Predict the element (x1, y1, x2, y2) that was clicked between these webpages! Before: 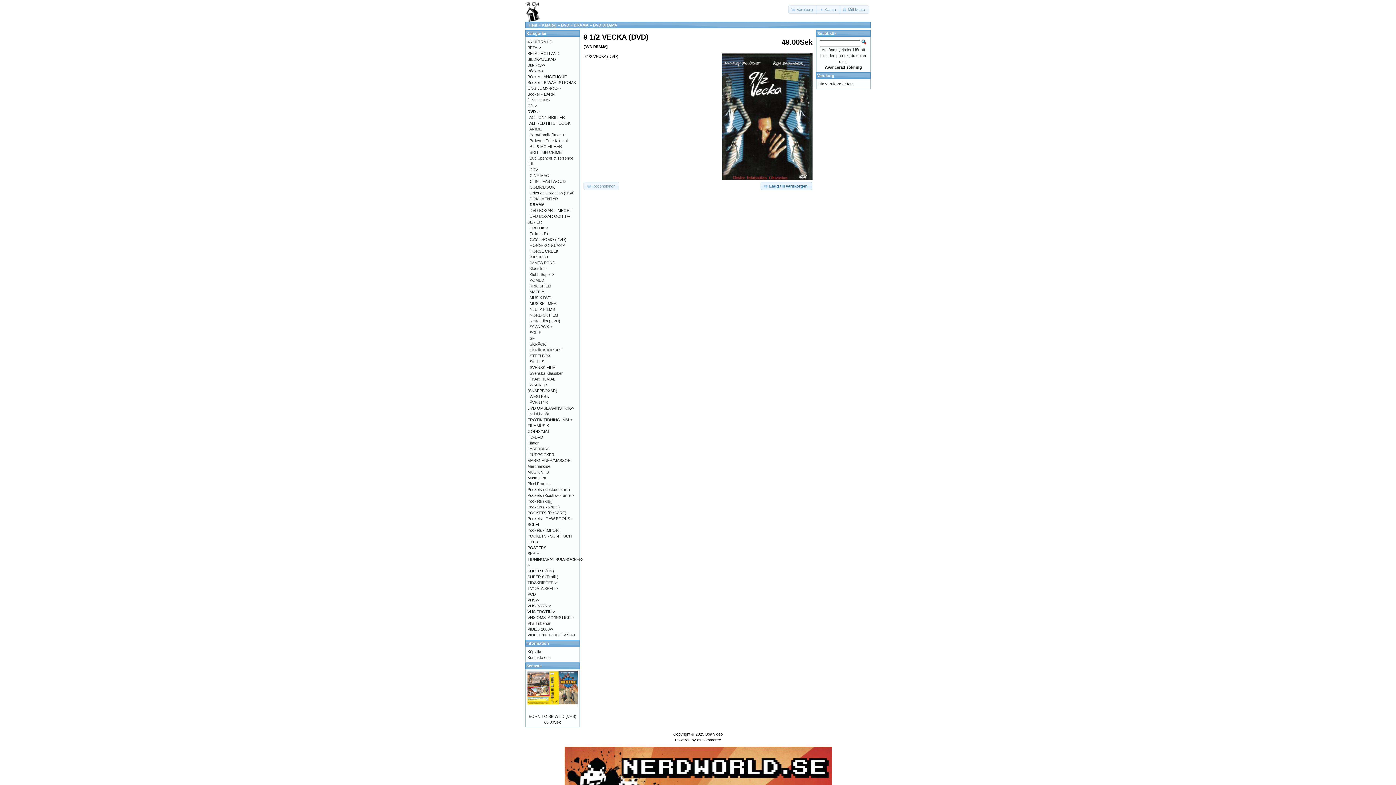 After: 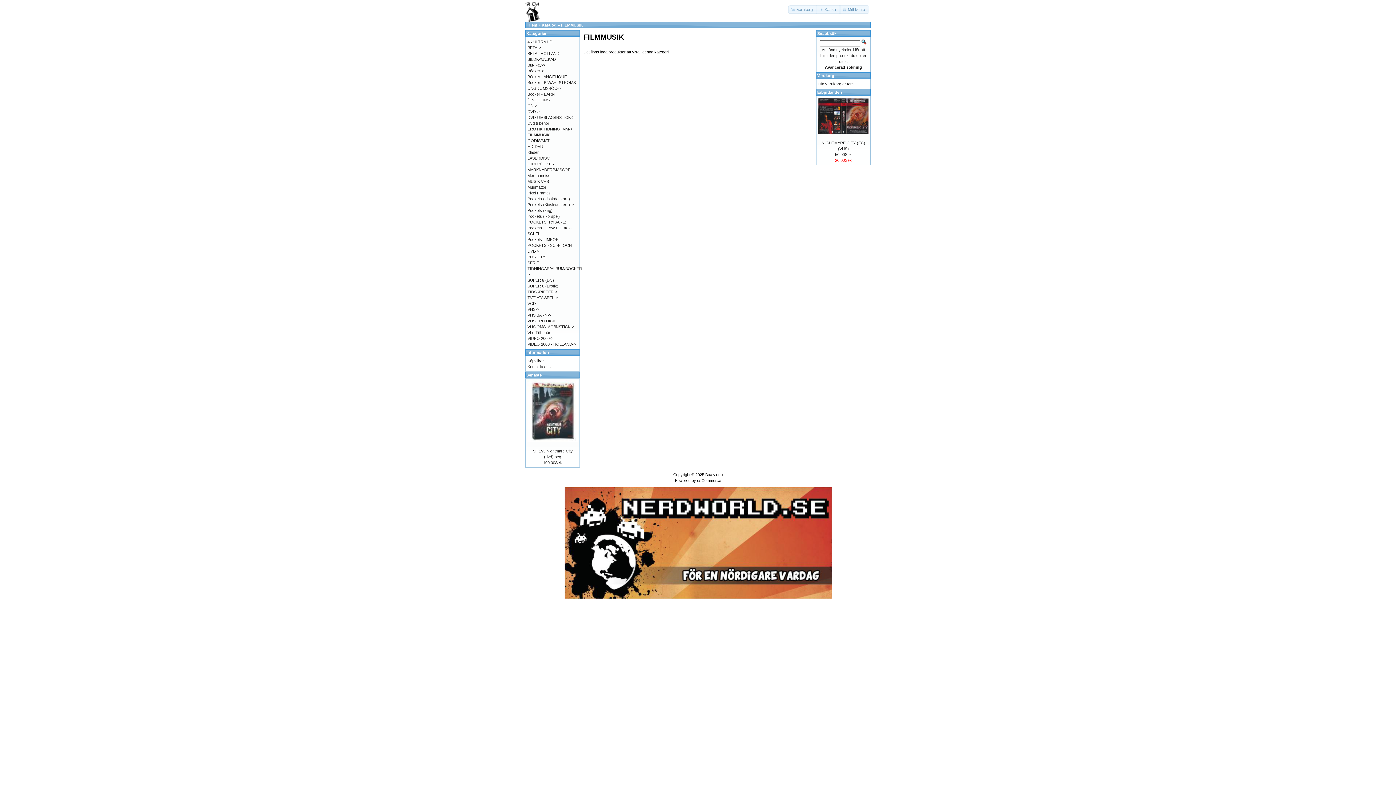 Action: bbox: (527, 423, 549, 428) label: FILMMUSIK